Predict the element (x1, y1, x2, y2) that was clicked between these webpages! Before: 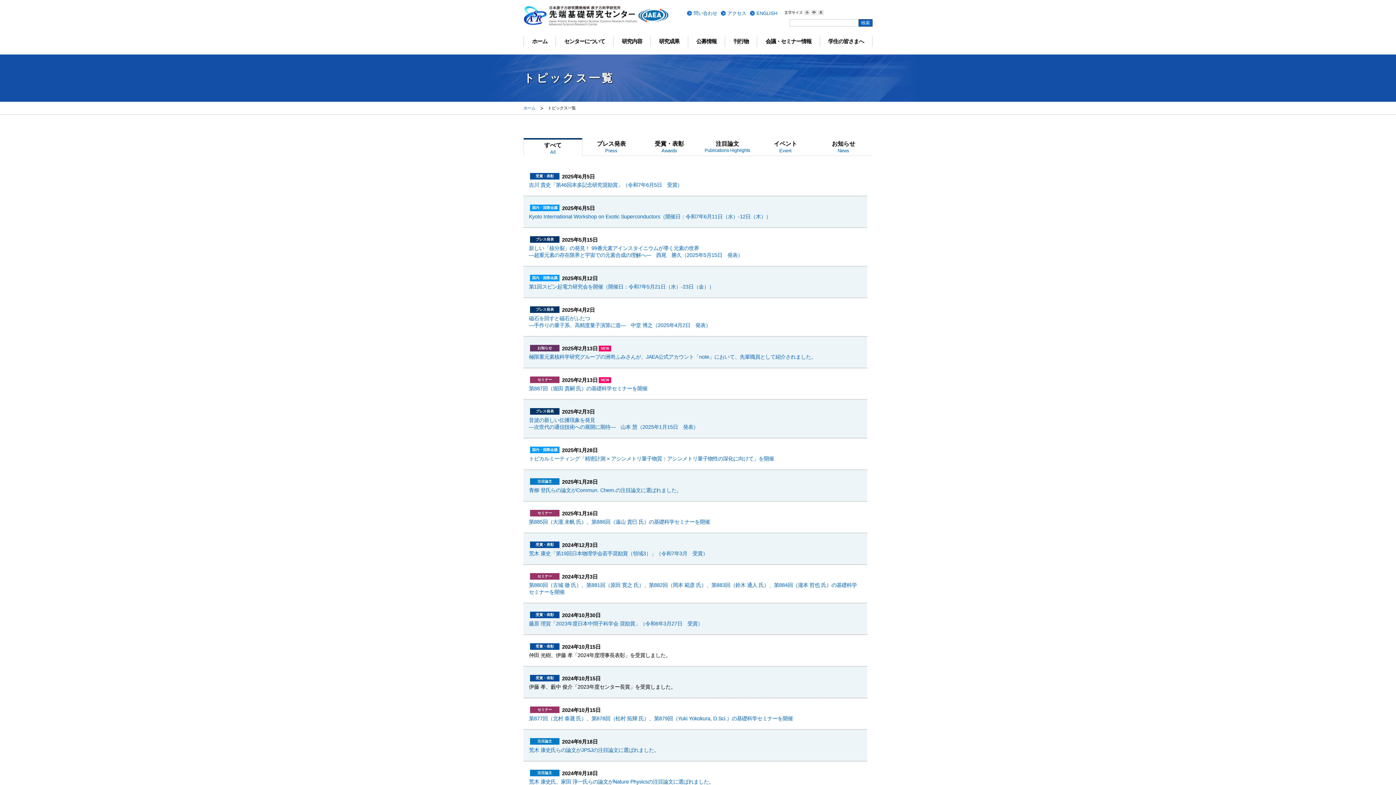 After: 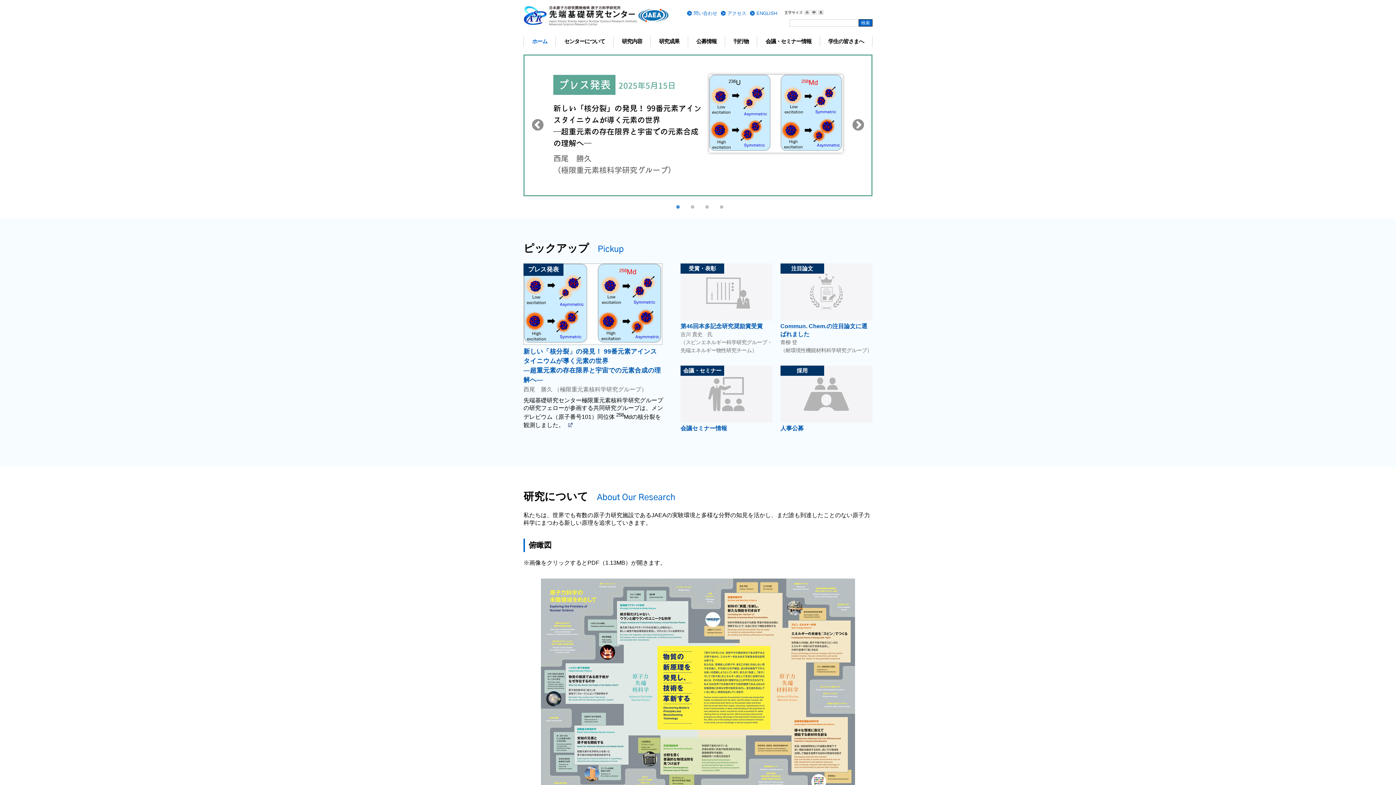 Action: bbox: (524, 36, 555, 46) label: ホーム